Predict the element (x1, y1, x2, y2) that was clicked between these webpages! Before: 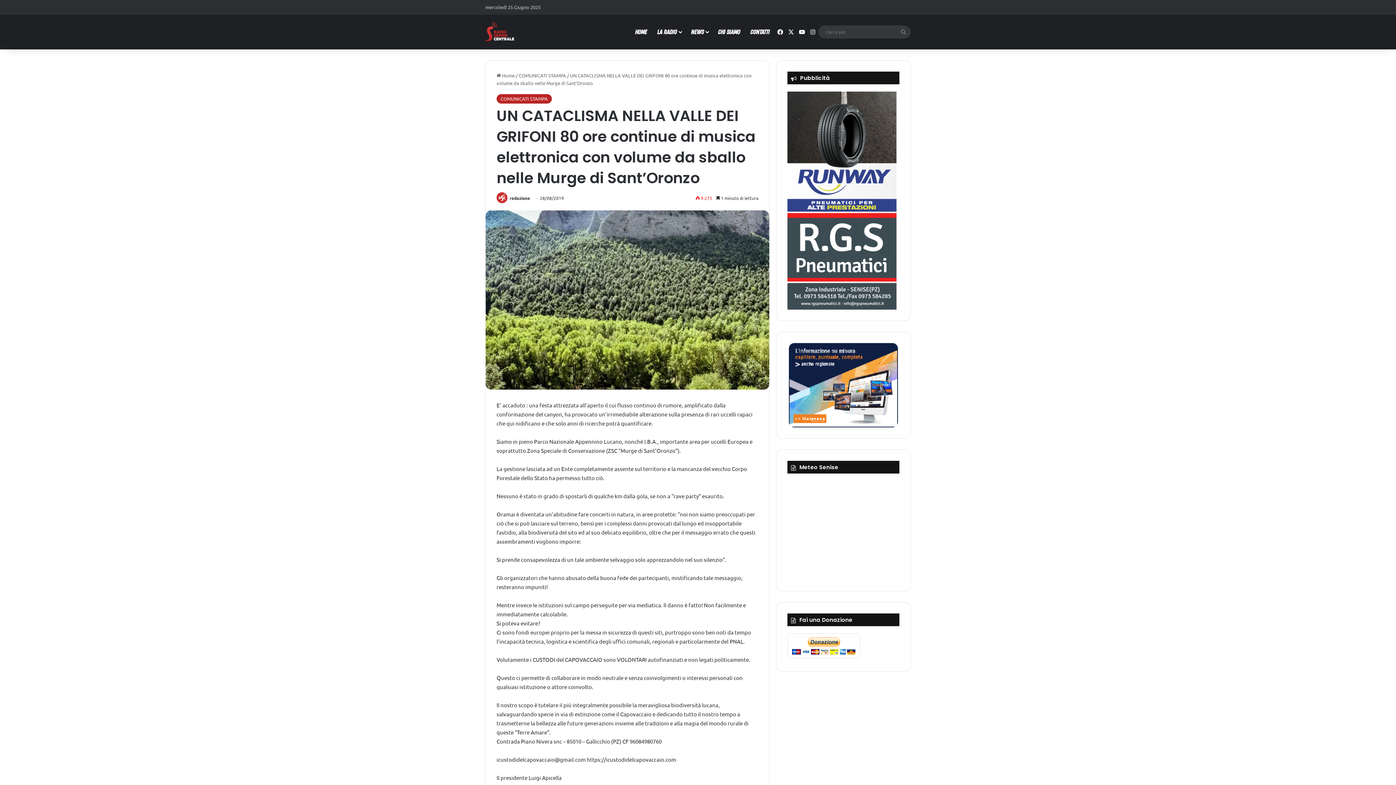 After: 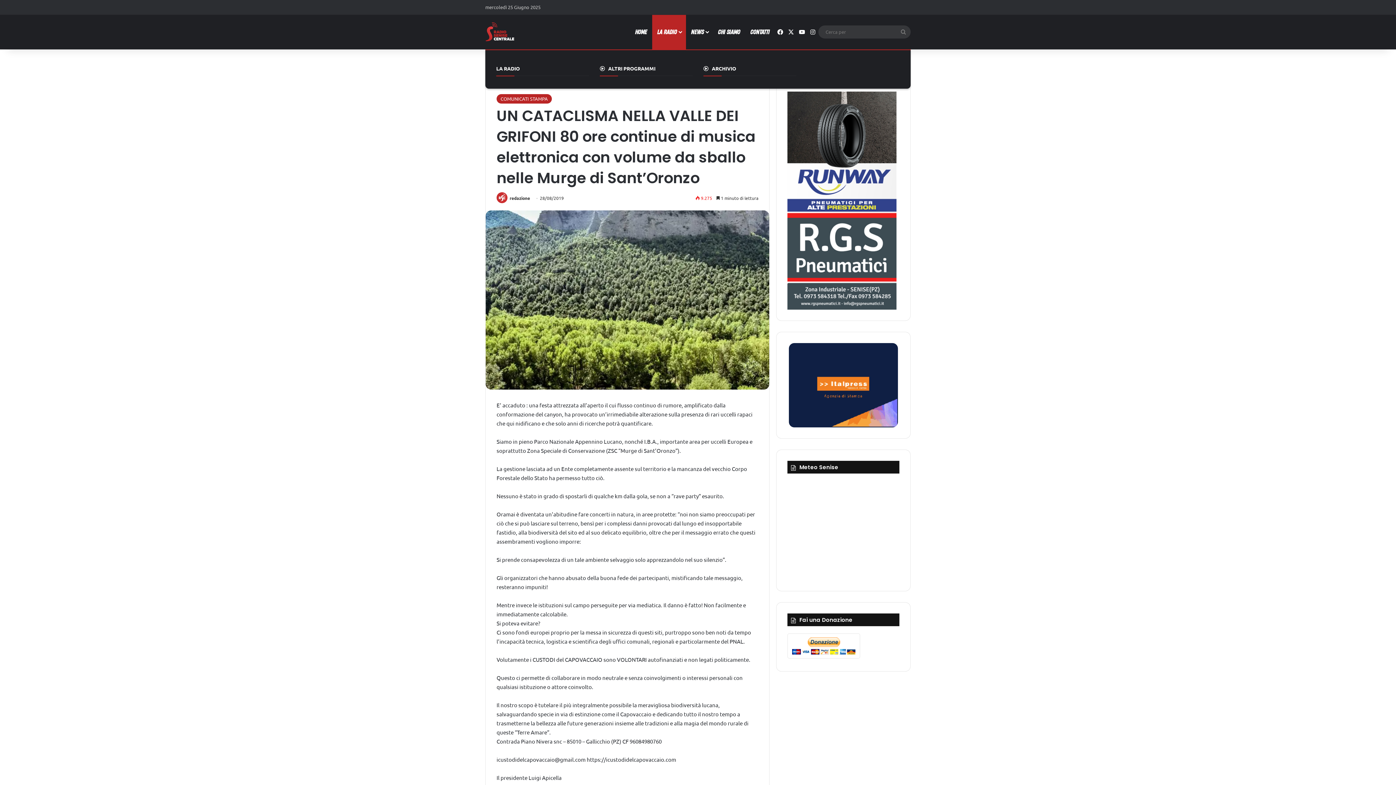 Action: bbox: (652, 14, 686, 49) label: LA RADIO